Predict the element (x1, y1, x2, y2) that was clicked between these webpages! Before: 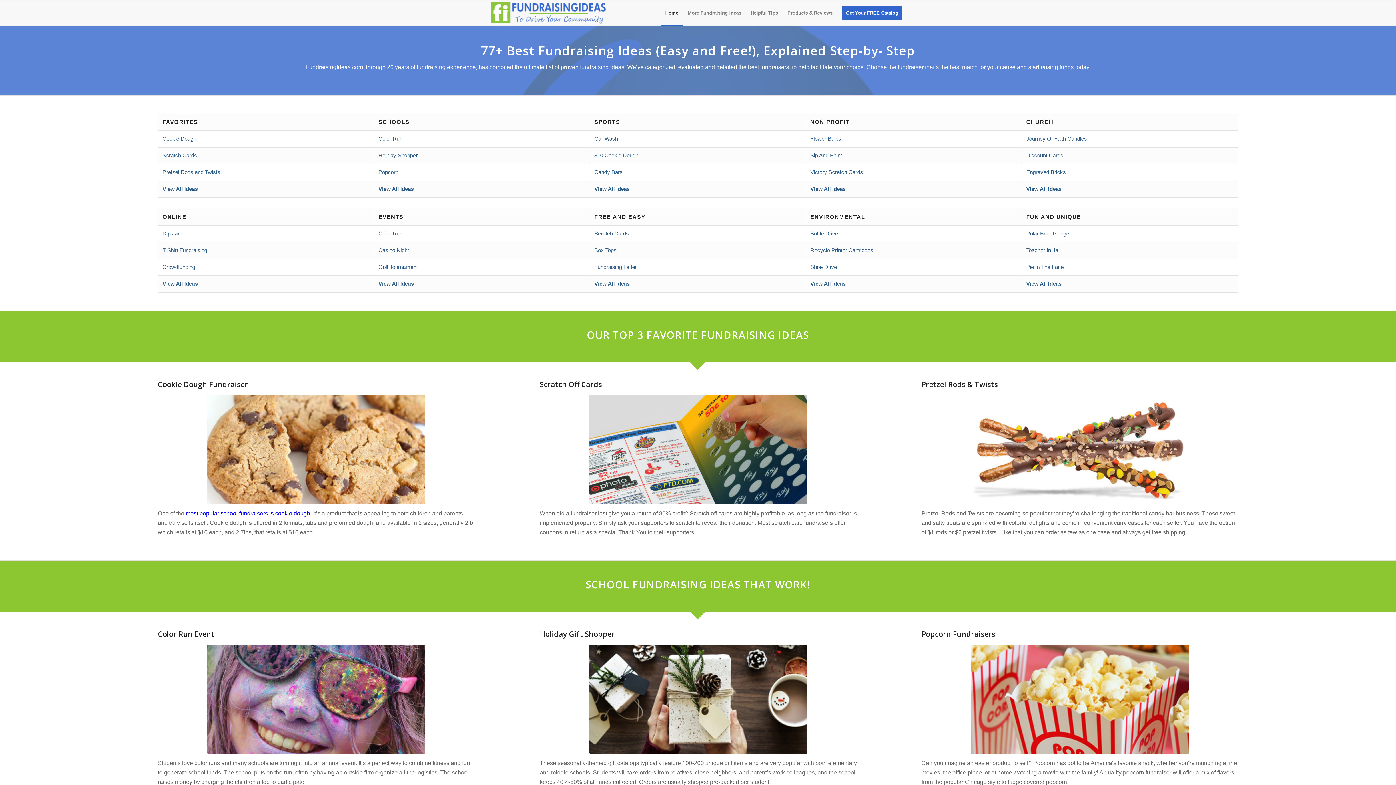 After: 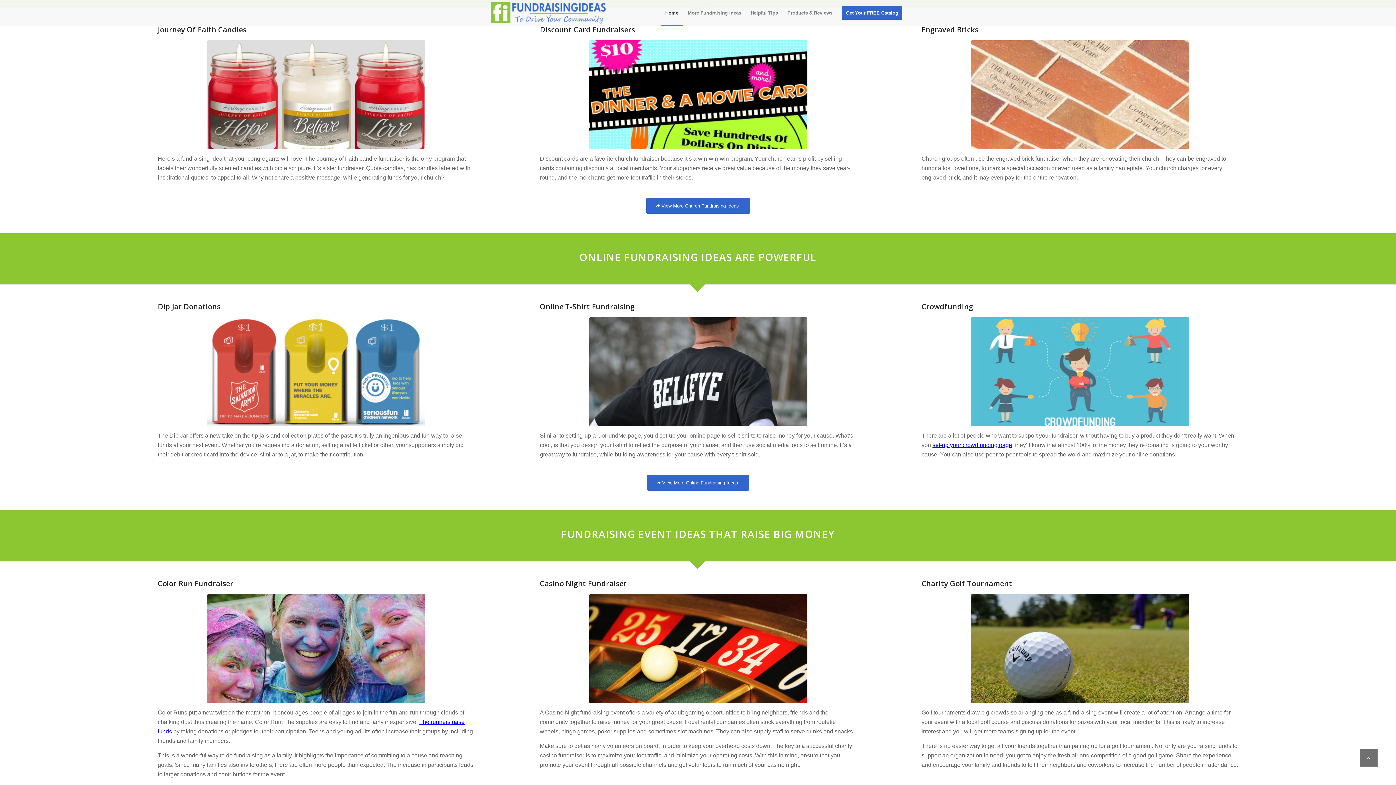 Action: bbox: (1026, 135, 1087, 141) label: Journey Of Faith Candles